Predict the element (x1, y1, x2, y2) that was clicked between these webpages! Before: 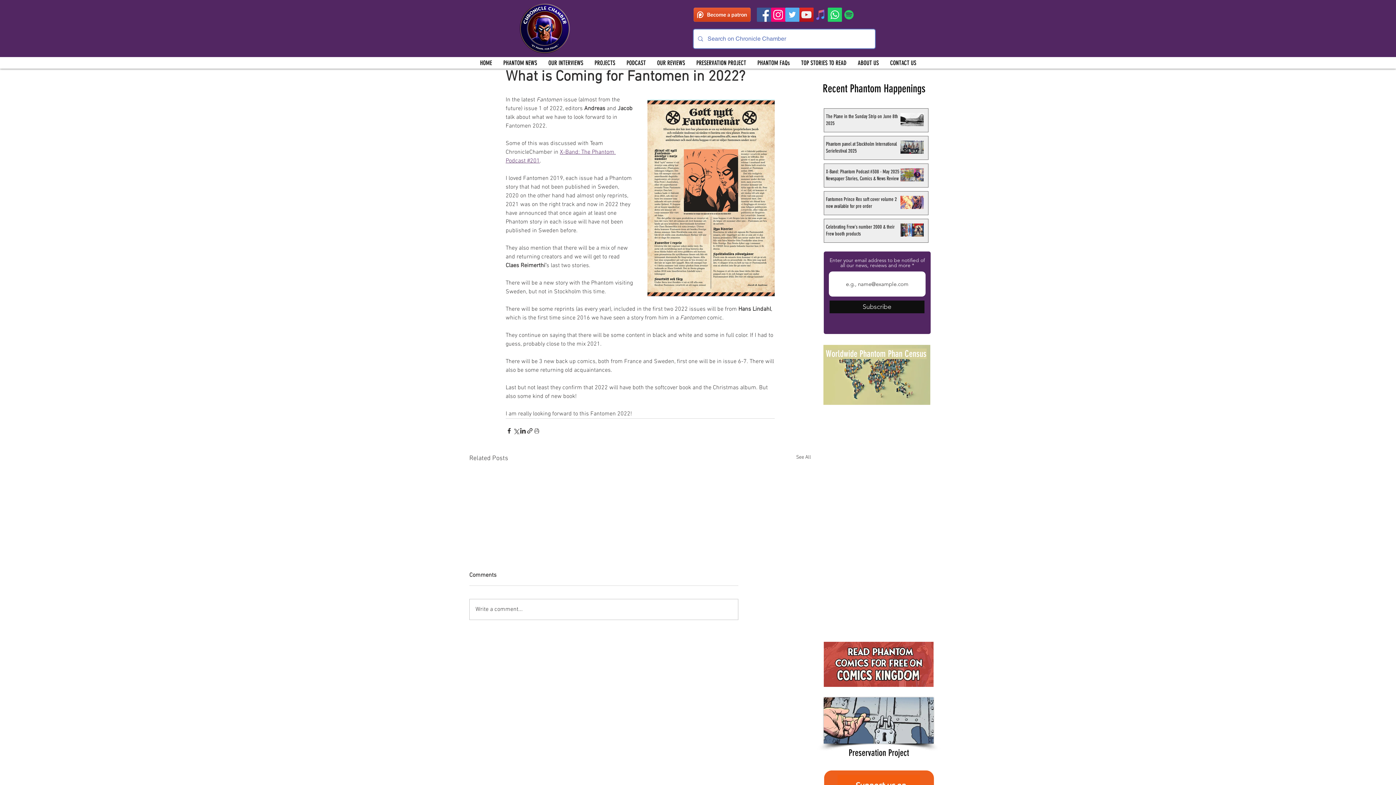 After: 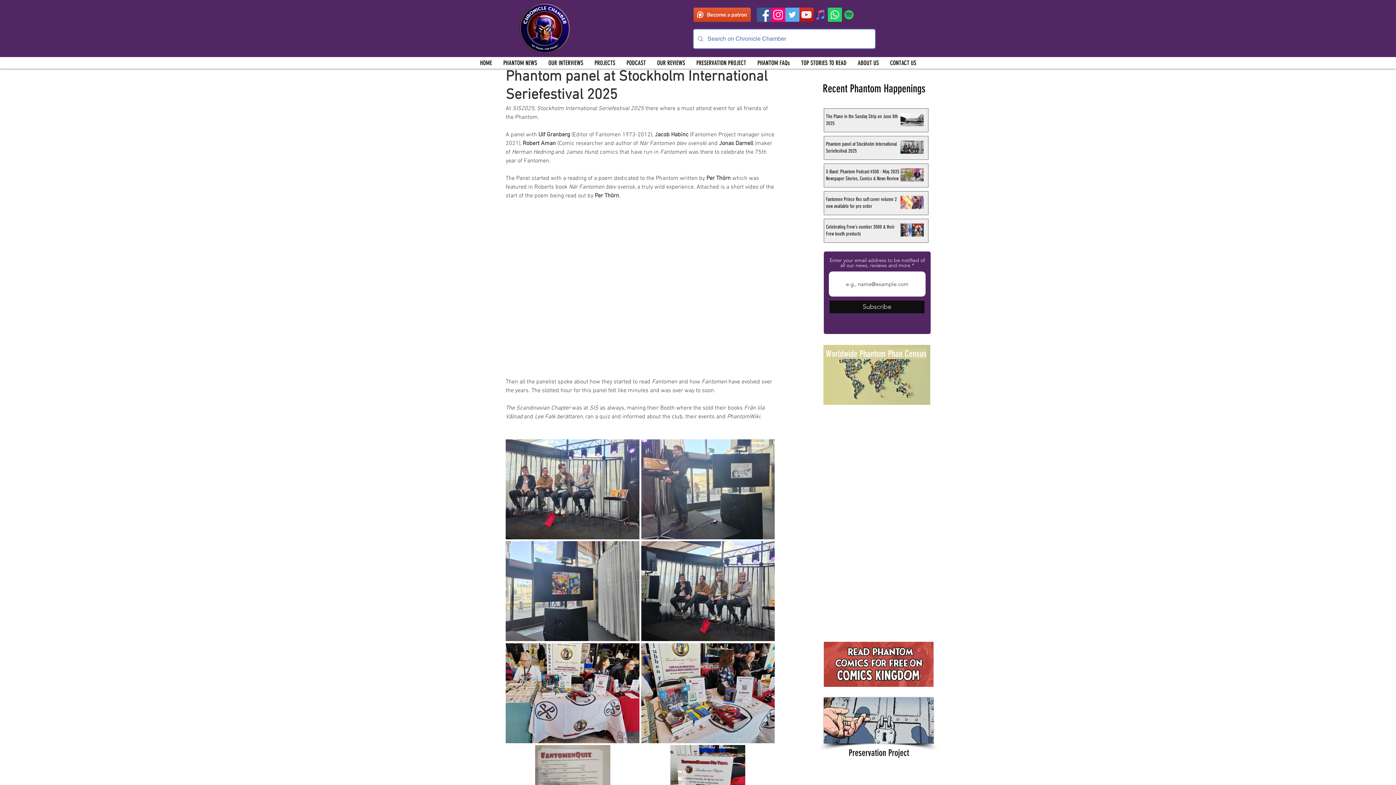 Action: label: Phantom panel at Stockholm International Seriefestival 2025 bbox: (826, 140, 902, 157)